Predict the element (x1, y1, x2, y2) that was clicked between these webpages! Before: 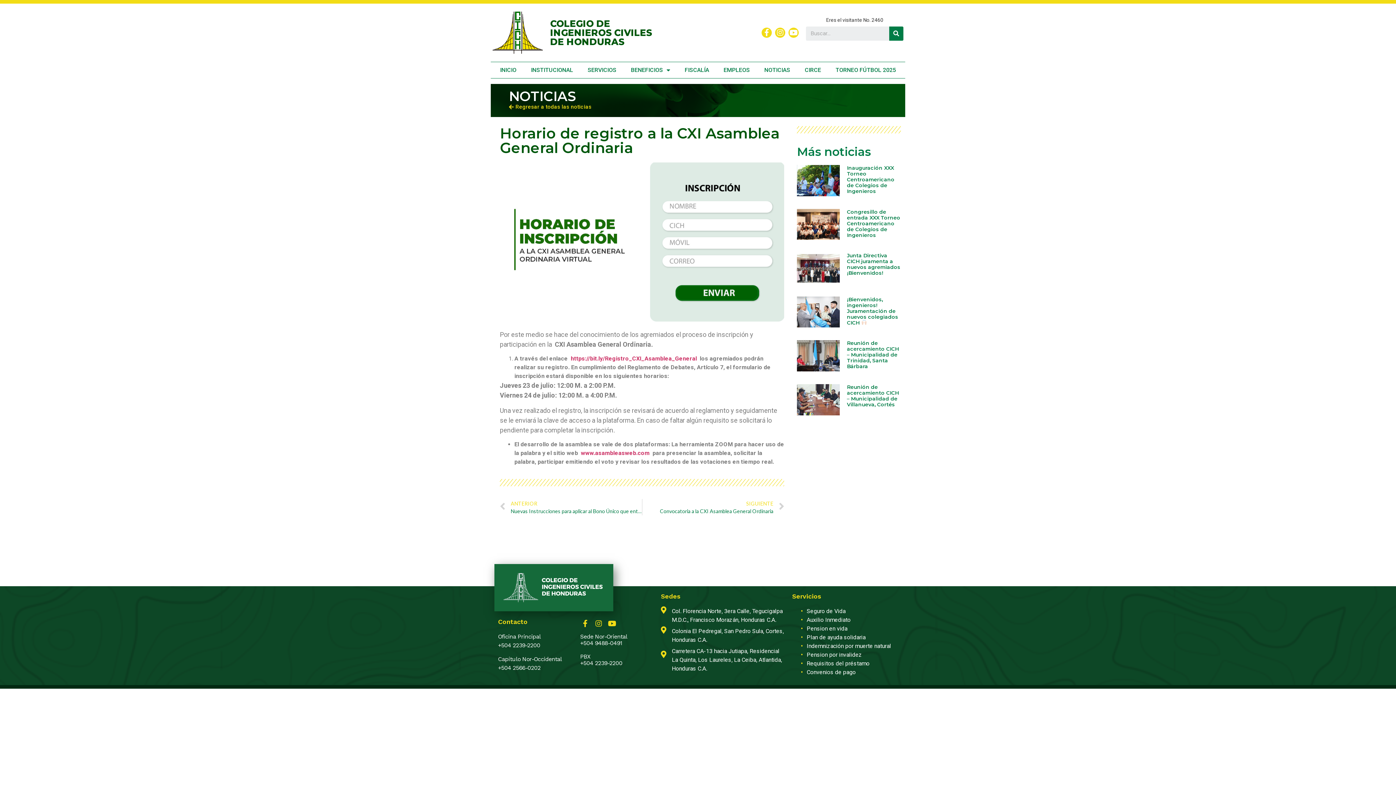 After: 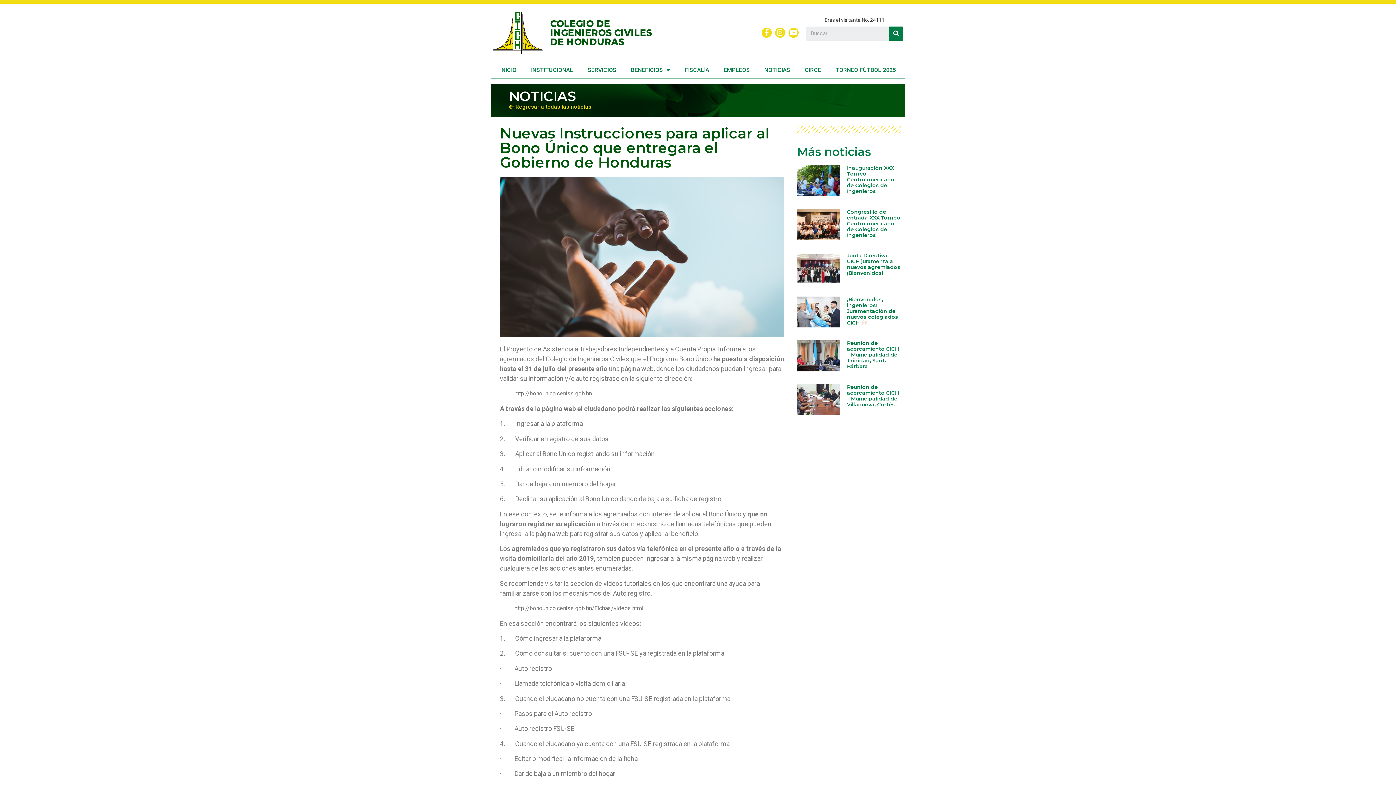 Action: label: Ant
ANTERIOR
Nuevas Instrucciones para aplicar al Bono Único que entregara el Gobierno de Honduras bbox: (500, 499, 642, 515)